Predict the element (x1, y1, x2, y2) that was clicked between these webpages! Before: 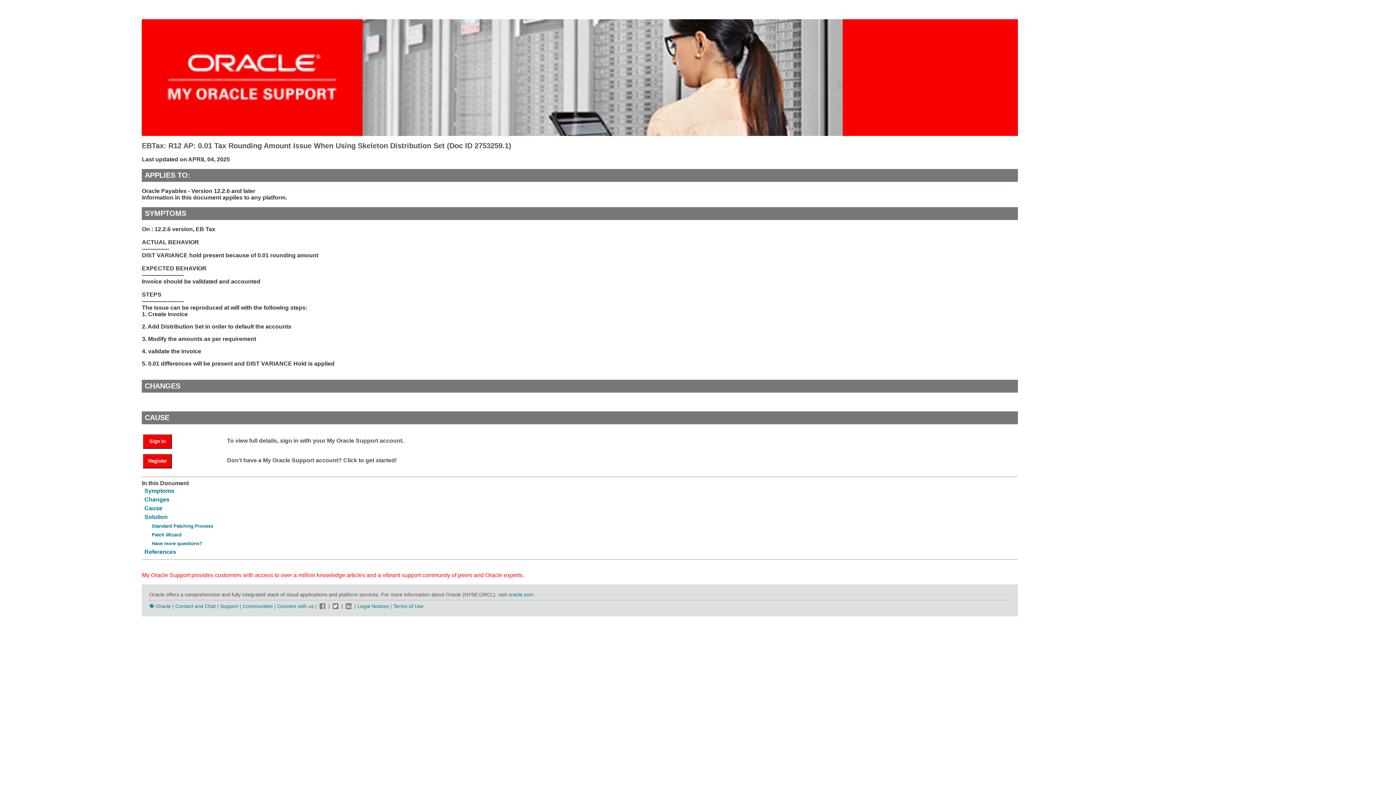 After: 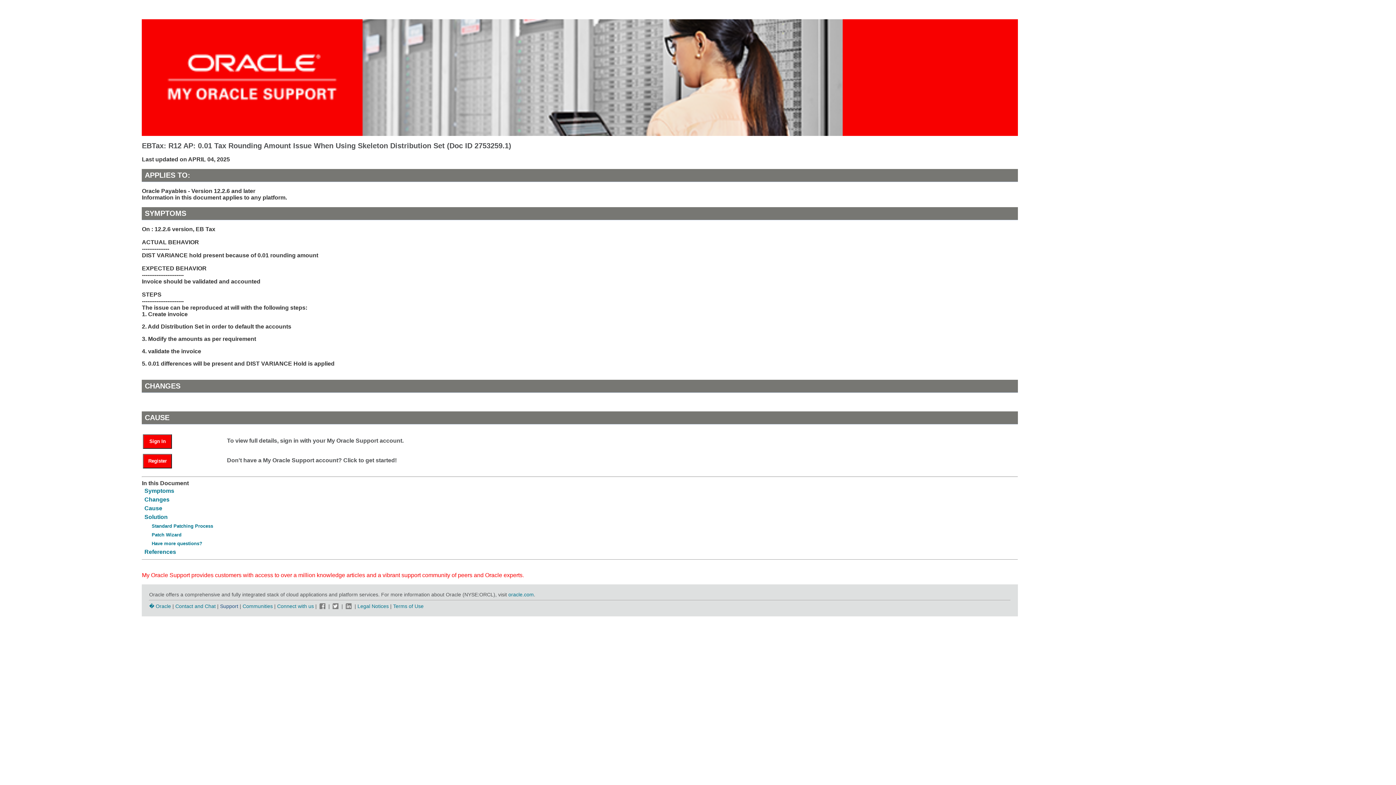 Action: bbox: (220, 603, 238, 609) label: Support